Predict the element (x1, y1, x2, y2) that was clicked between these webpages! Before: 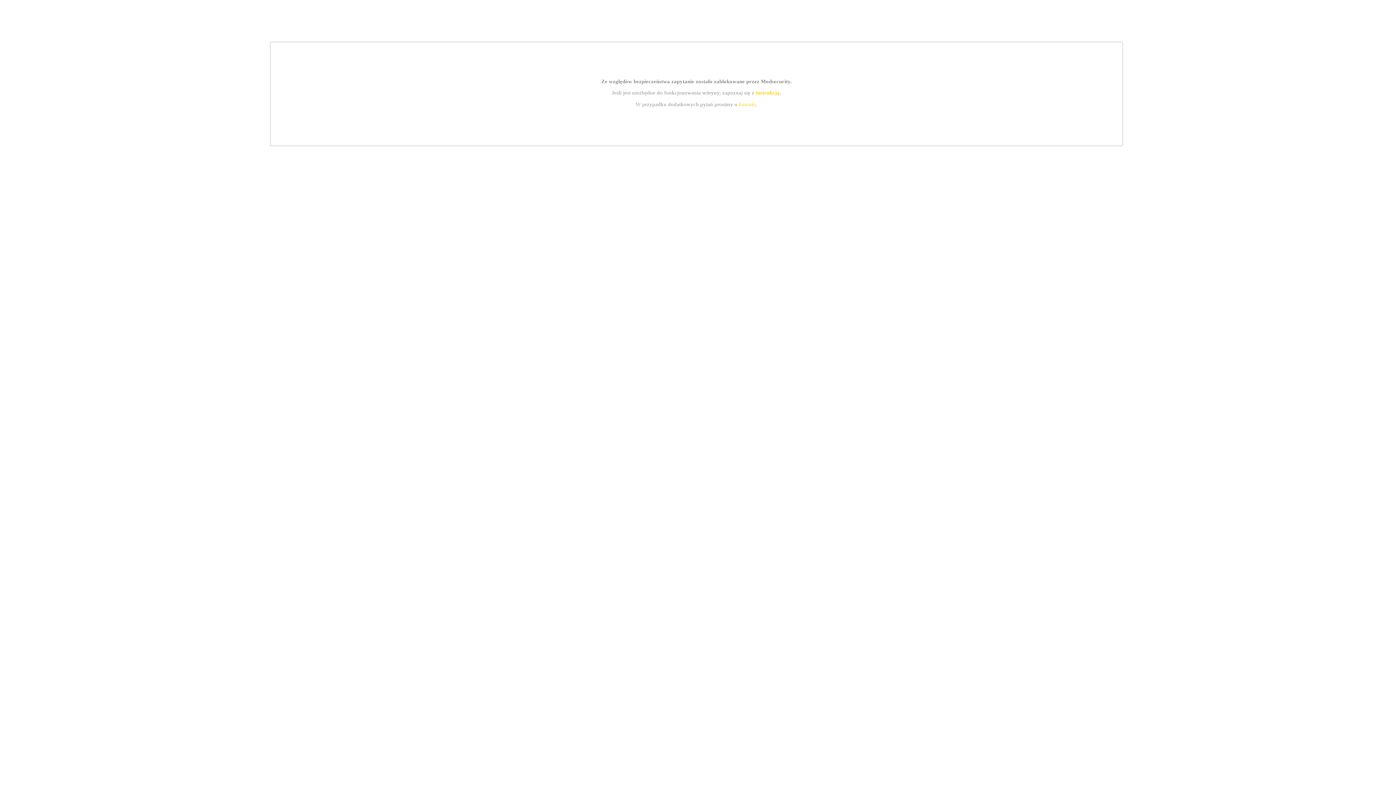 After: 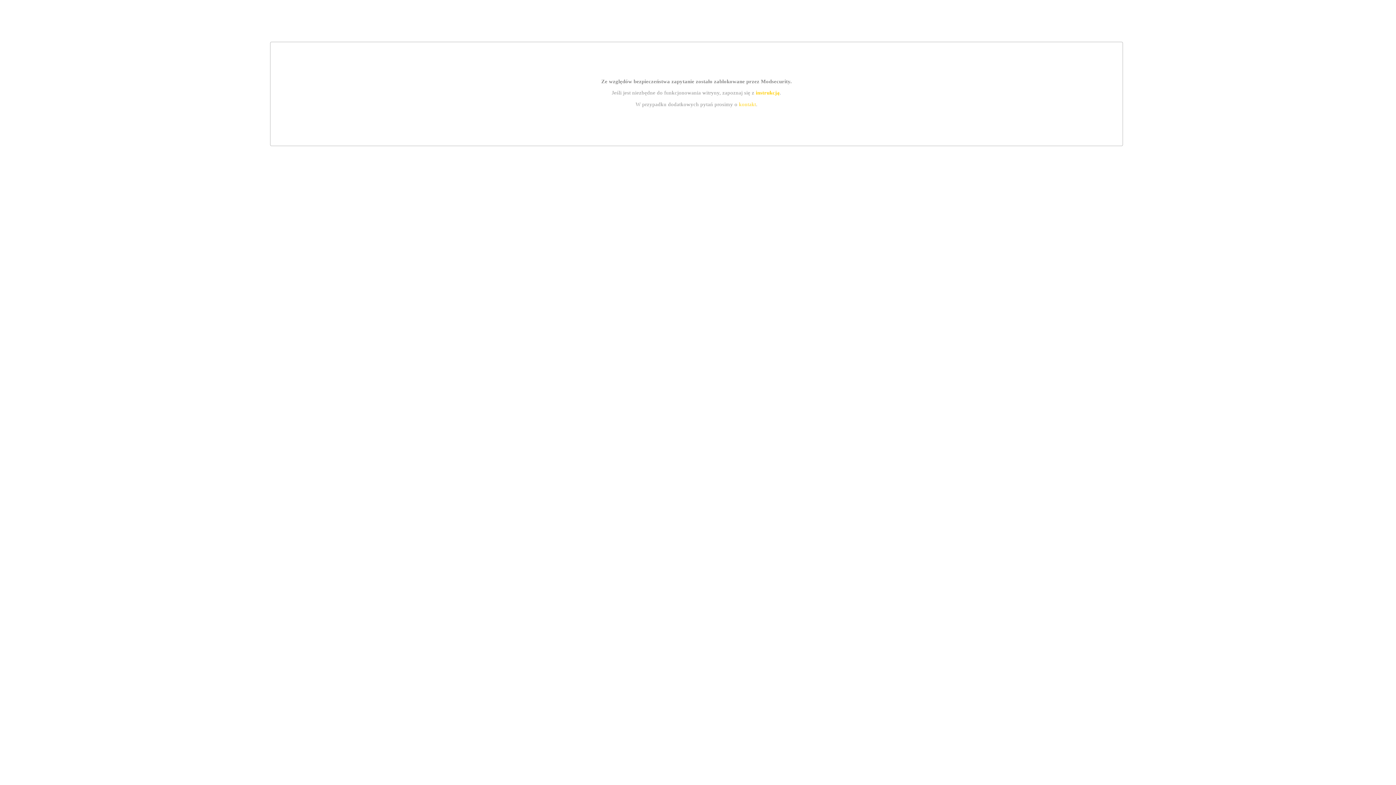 Action: label: instrukcją bbox: (755, 89, 779, 95)